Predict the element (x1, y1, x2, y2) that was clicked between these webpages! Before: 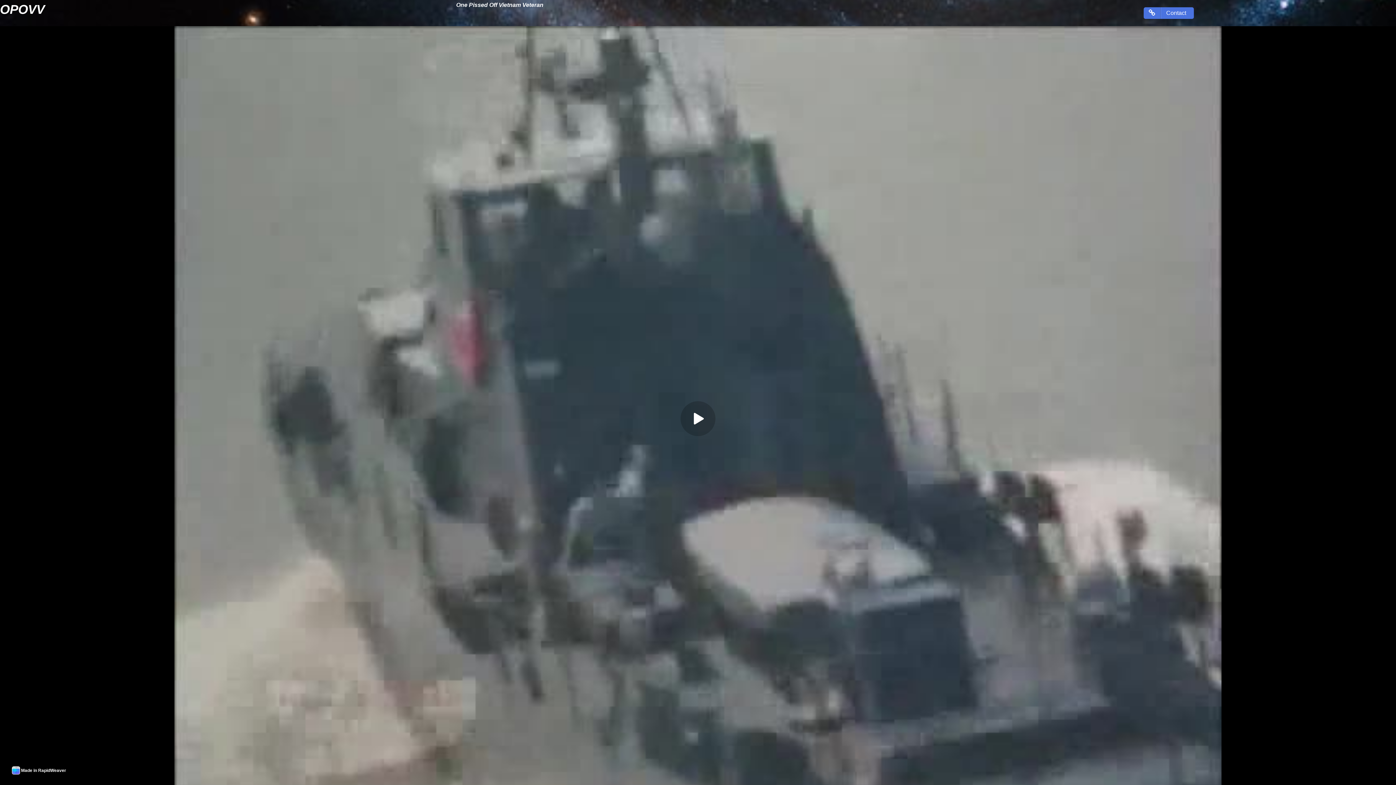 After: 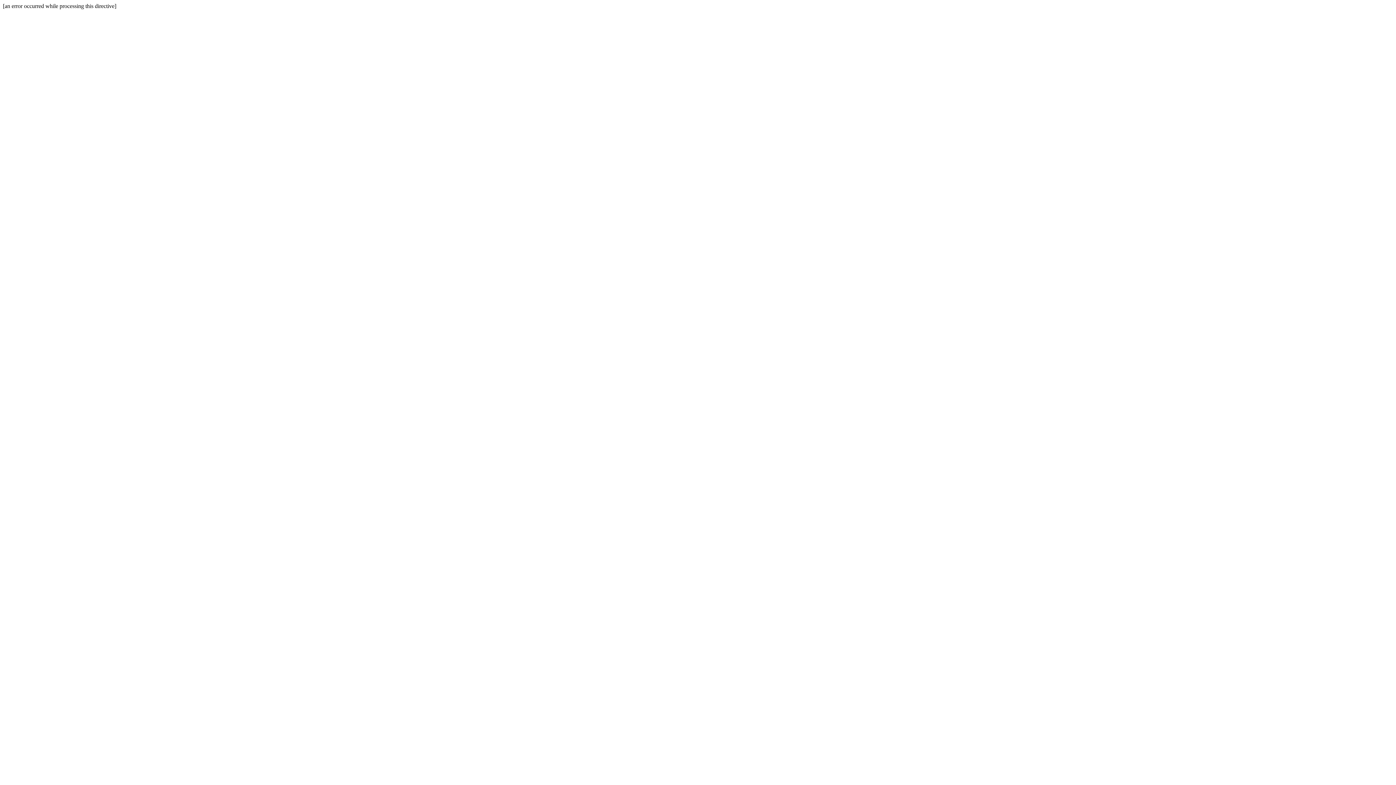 Action: label: Contact bbox: (1143, 7, 1194, 18)